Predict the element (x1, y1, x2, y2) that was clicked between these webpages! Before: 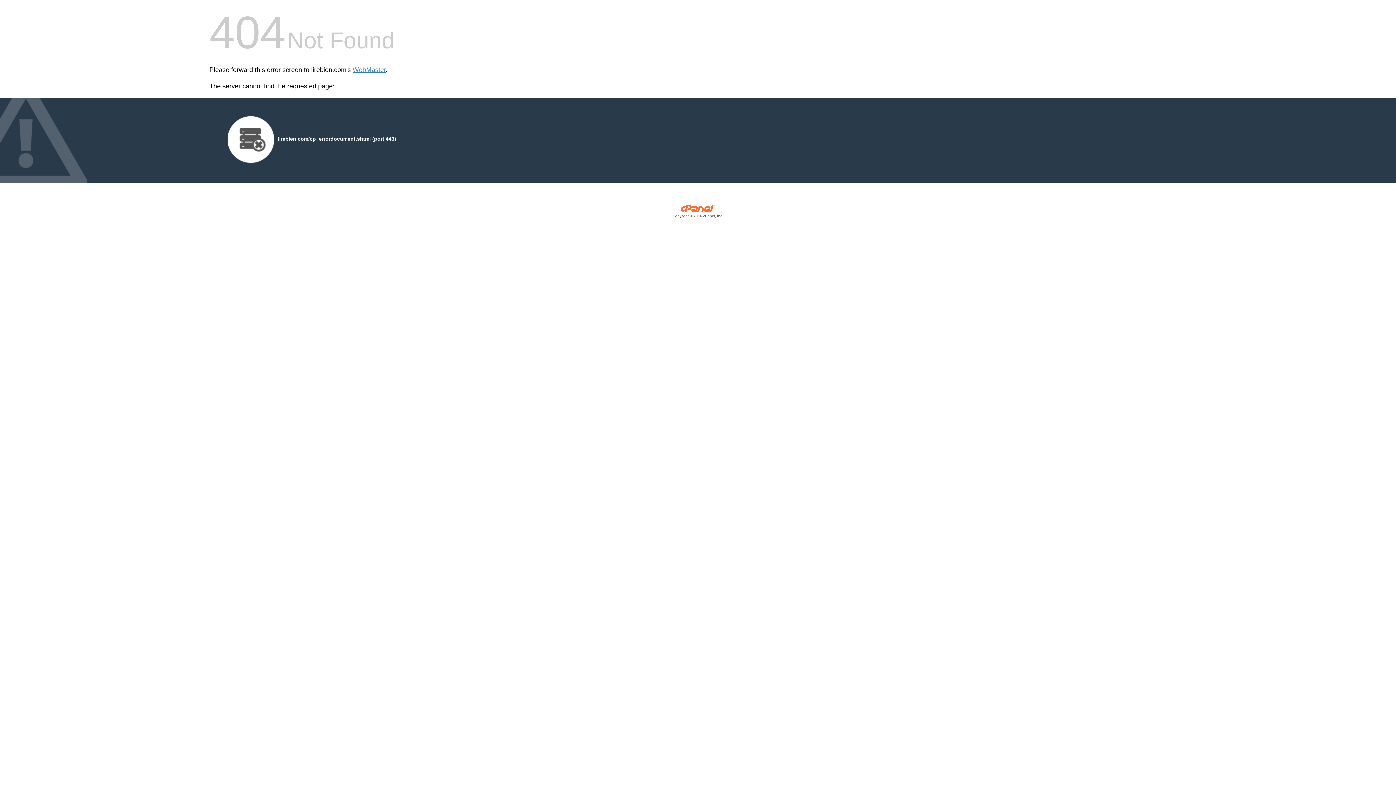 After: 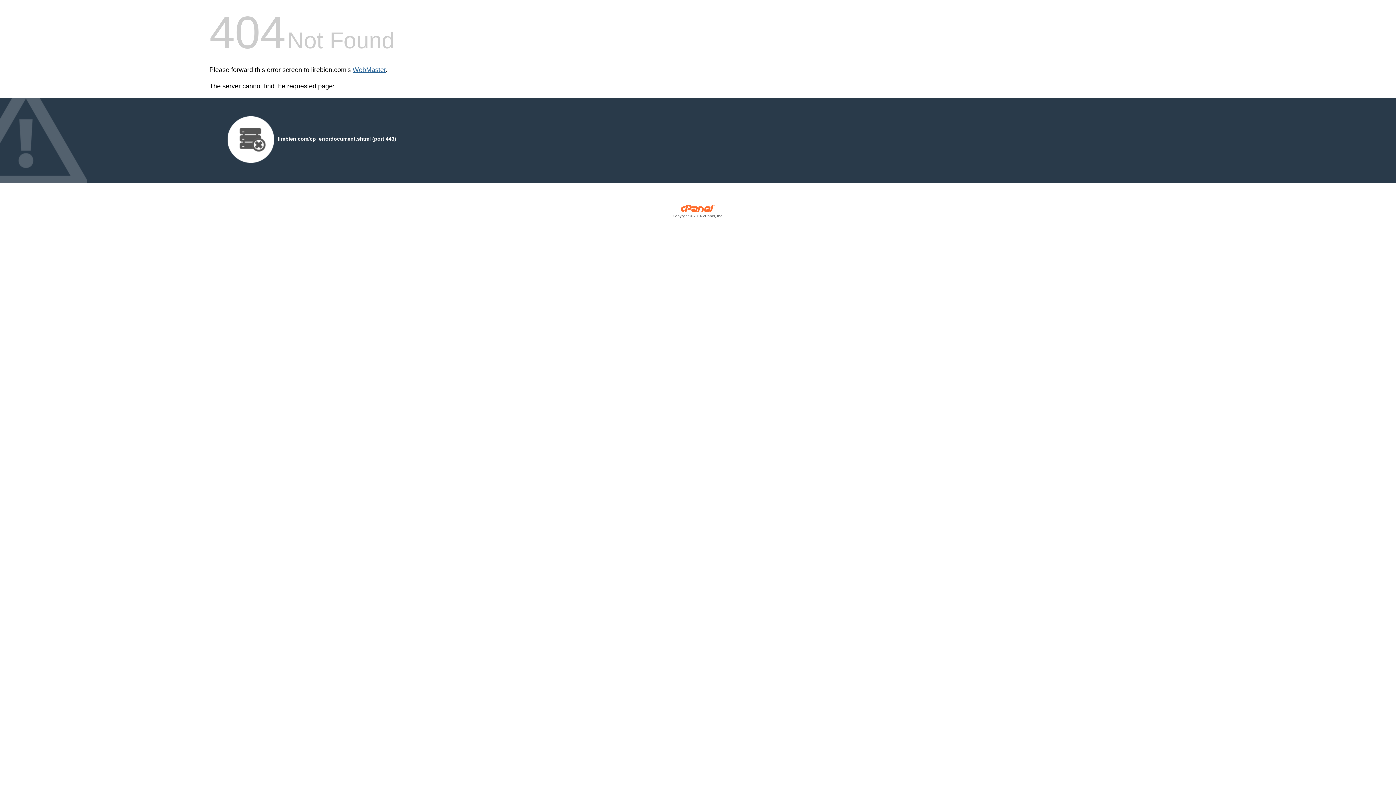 Action: bbox: (352, 66, 385, 73) label: WebMaster